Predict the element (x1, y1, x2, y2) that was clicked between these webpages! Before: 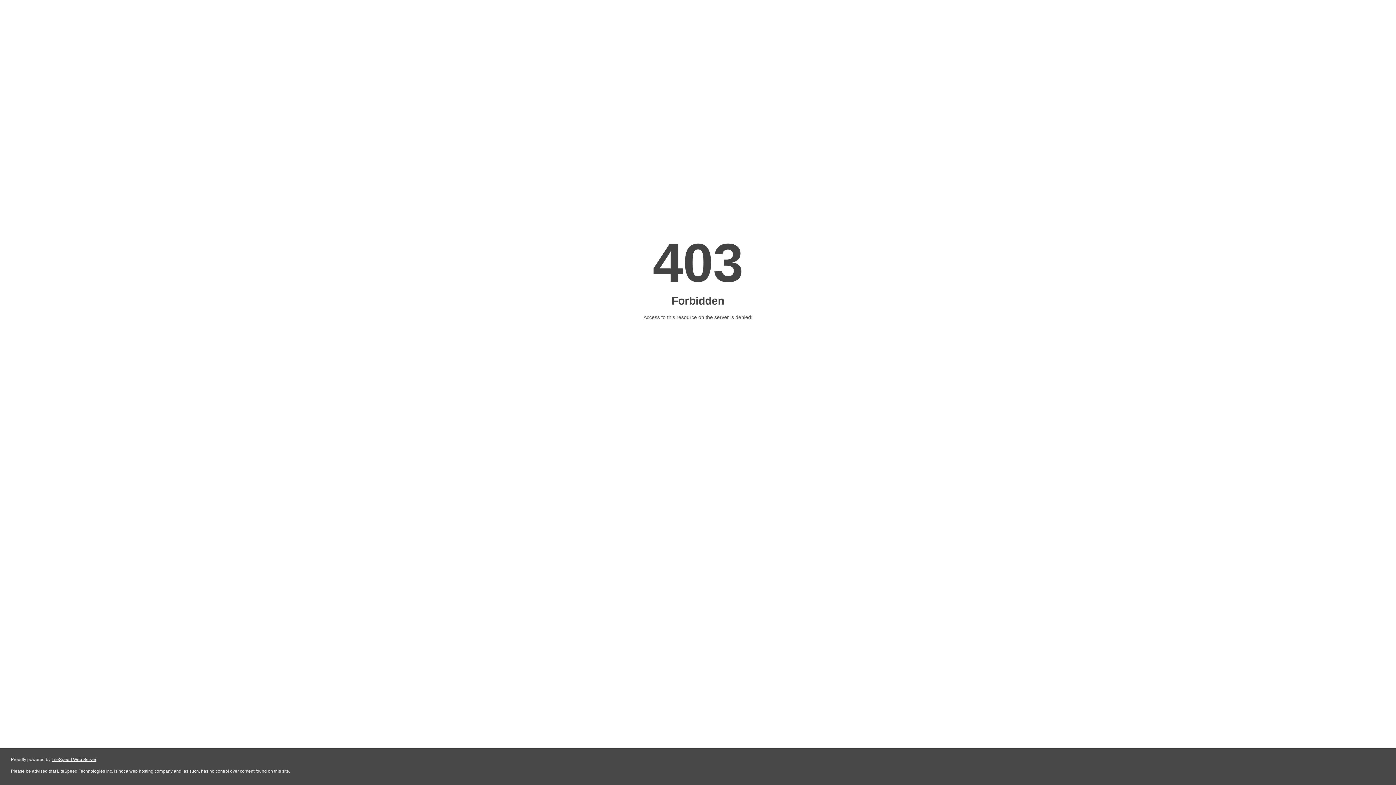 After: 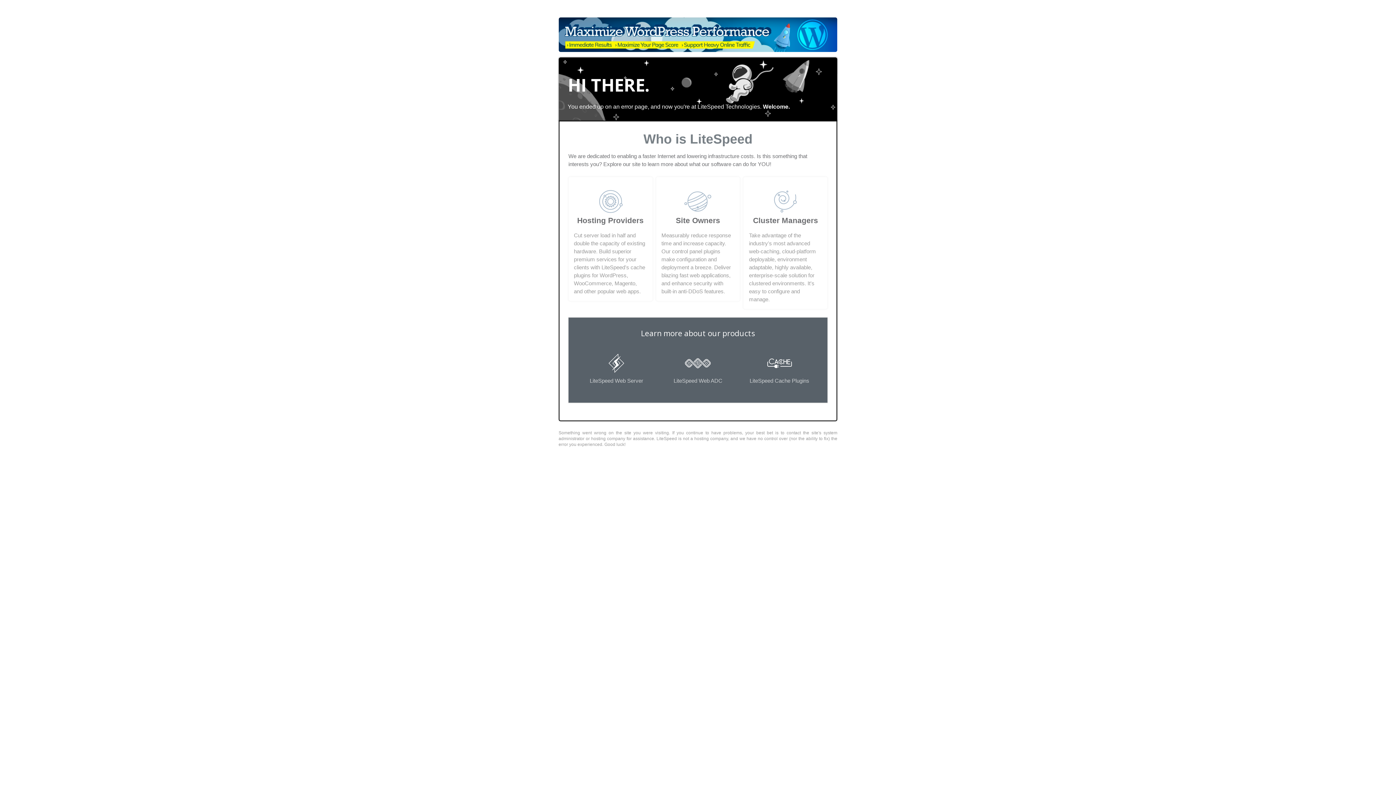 Action: bbox: (51, 757, 96, 762) label: LiteSpeed Web Server